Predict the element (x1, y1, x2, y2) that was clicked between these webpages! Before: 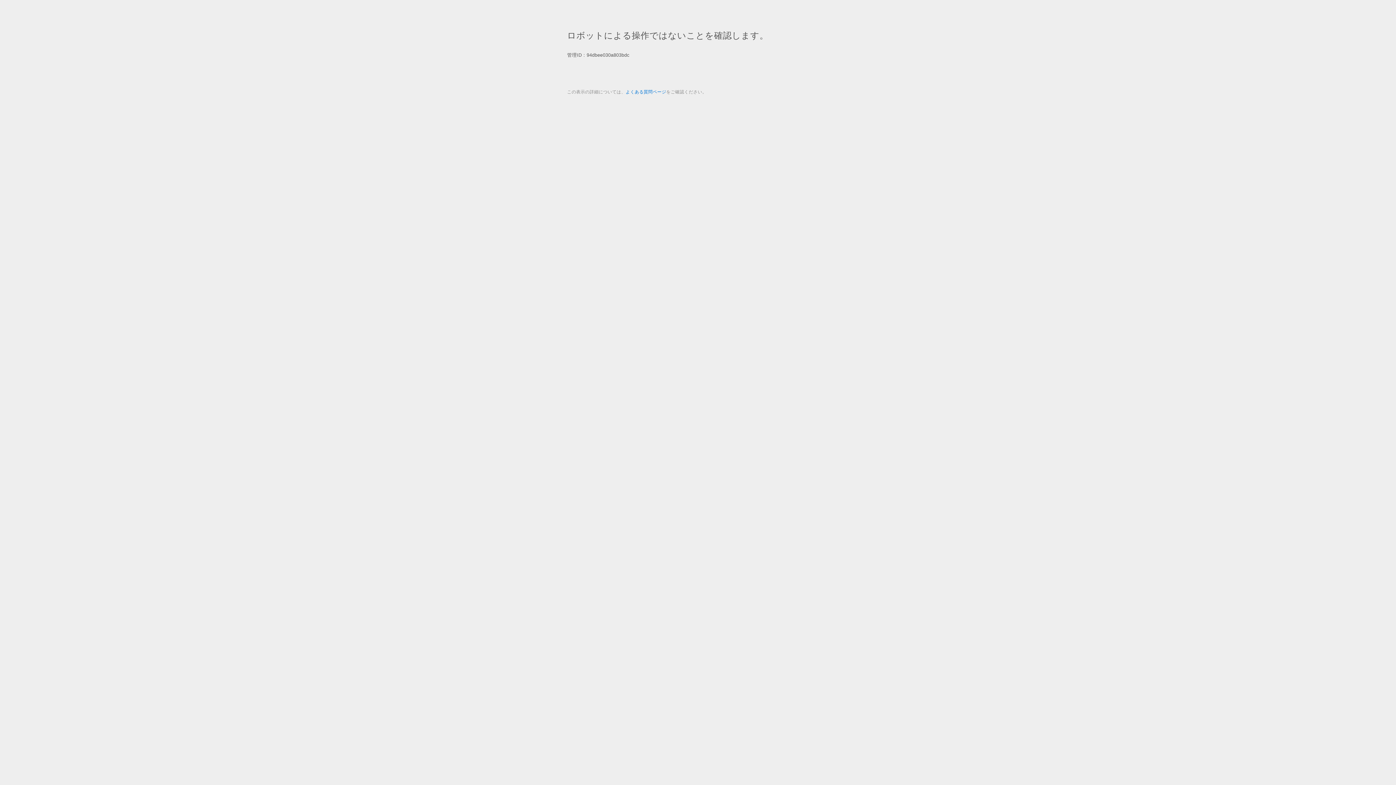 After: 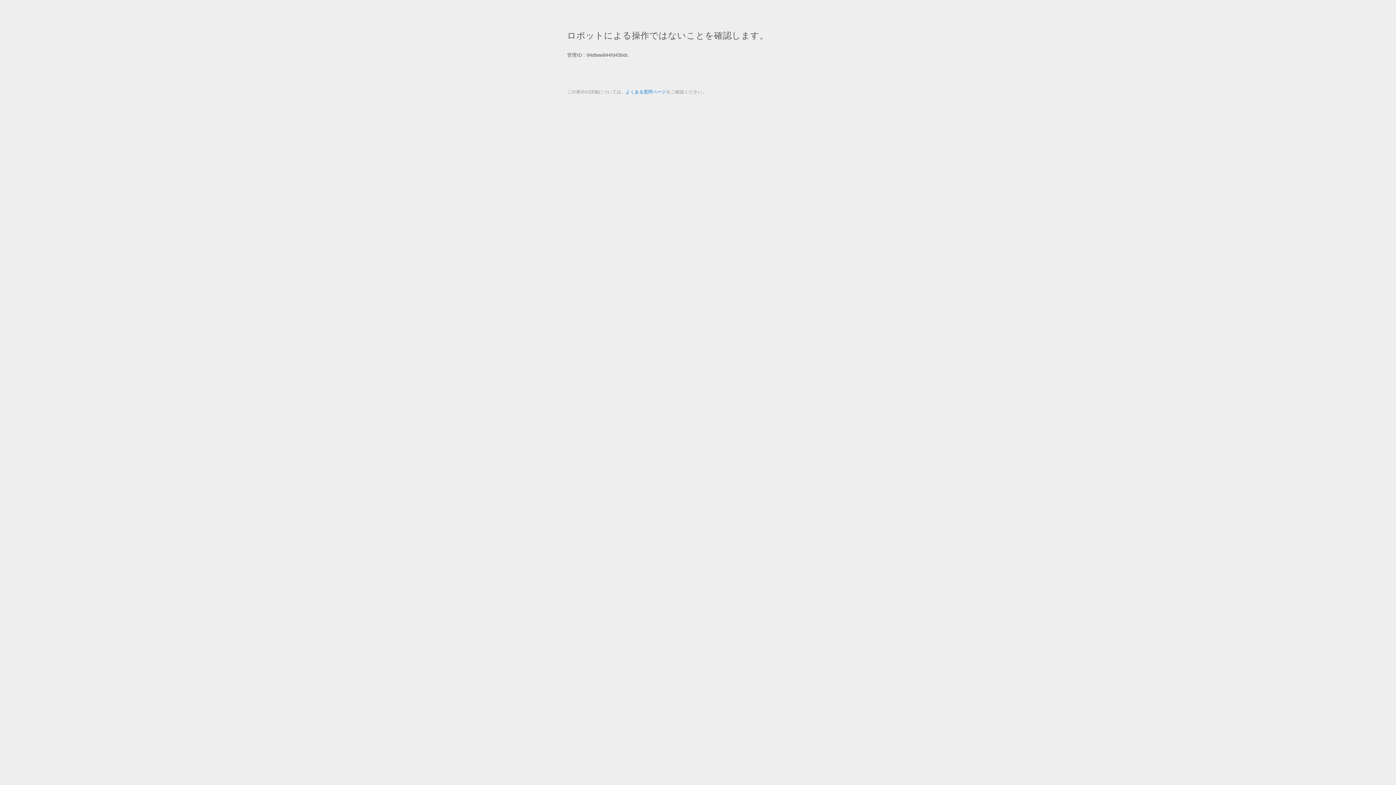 Action: bbox: (625, 89, 666, 94) label: よくある質問ページ